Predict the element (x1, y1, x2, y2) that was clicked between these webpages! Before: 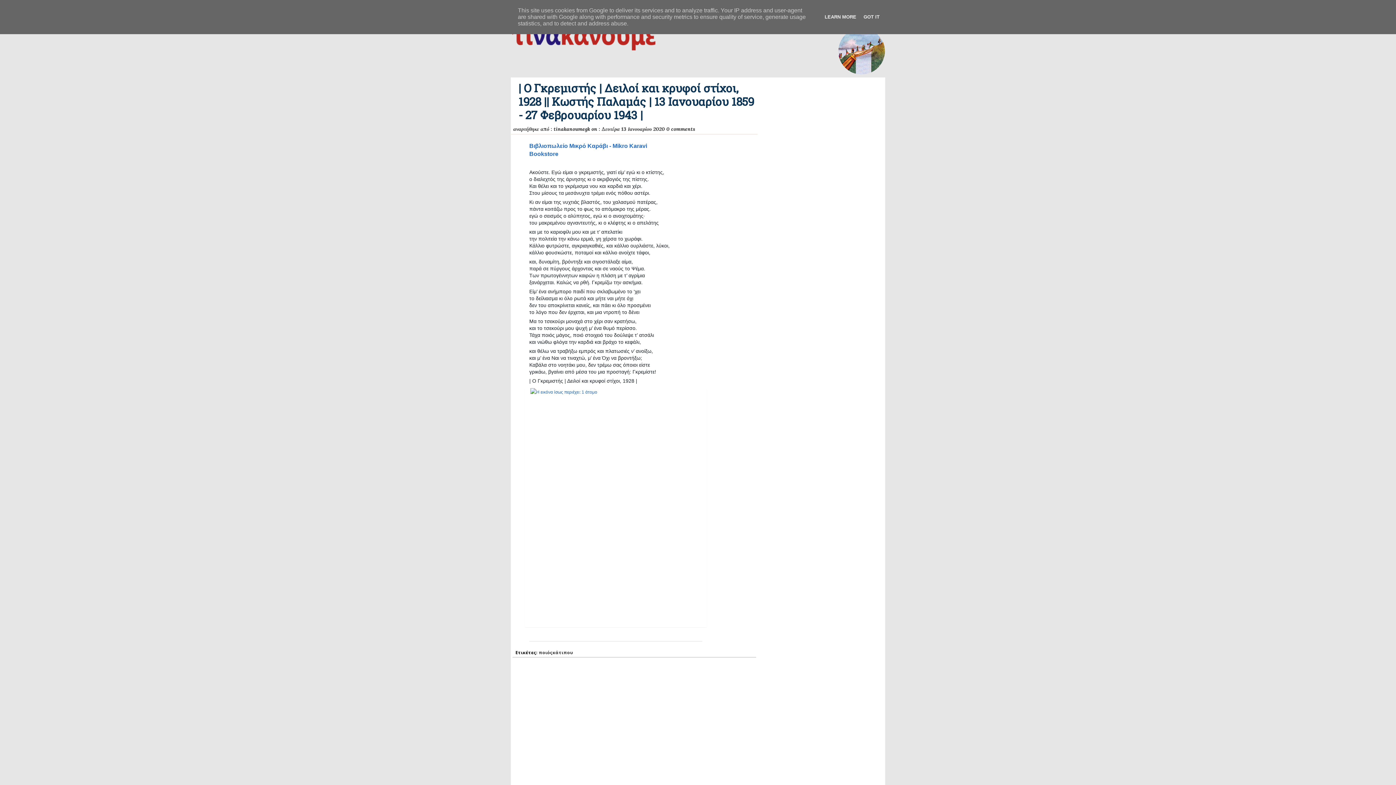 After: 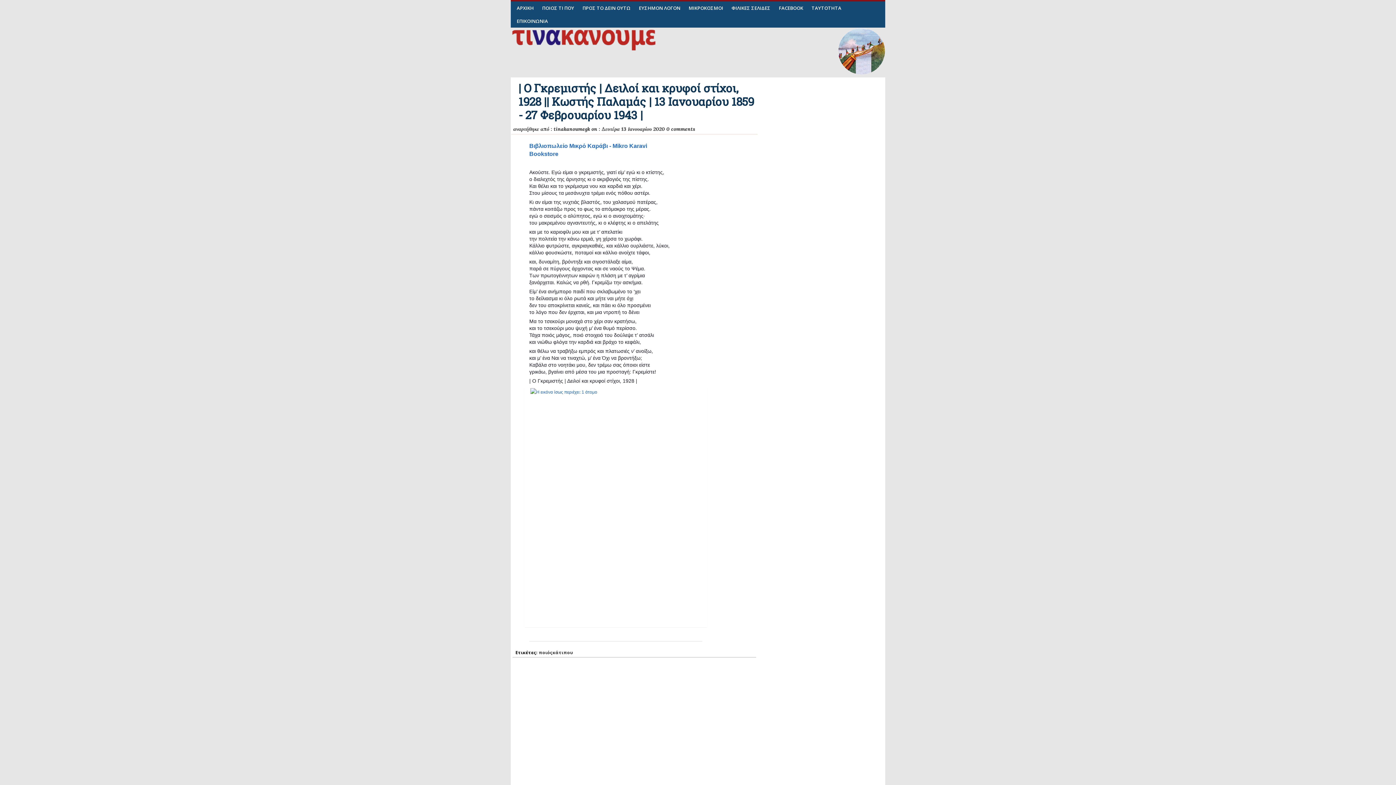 Action: label: GOT IT bbox: (861, 14, 882, 19)